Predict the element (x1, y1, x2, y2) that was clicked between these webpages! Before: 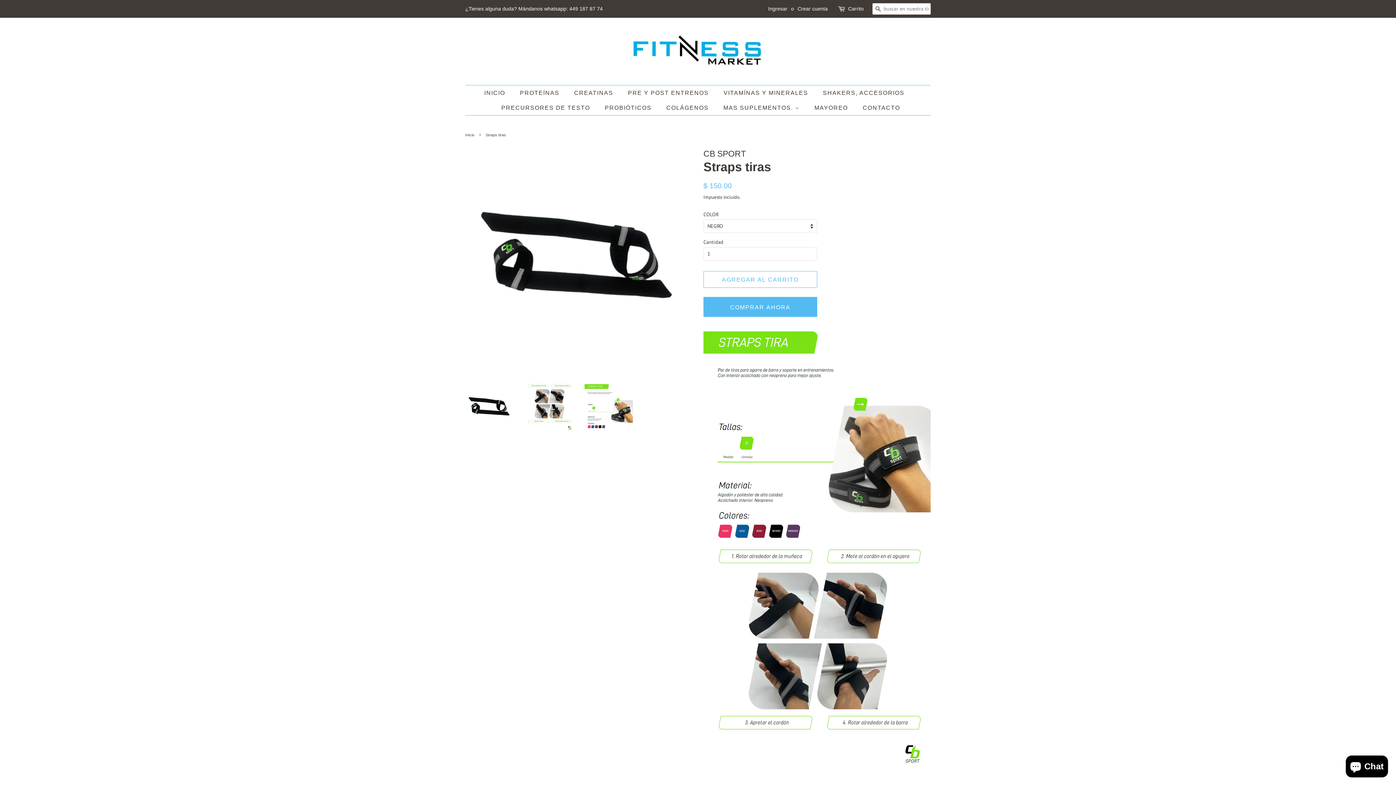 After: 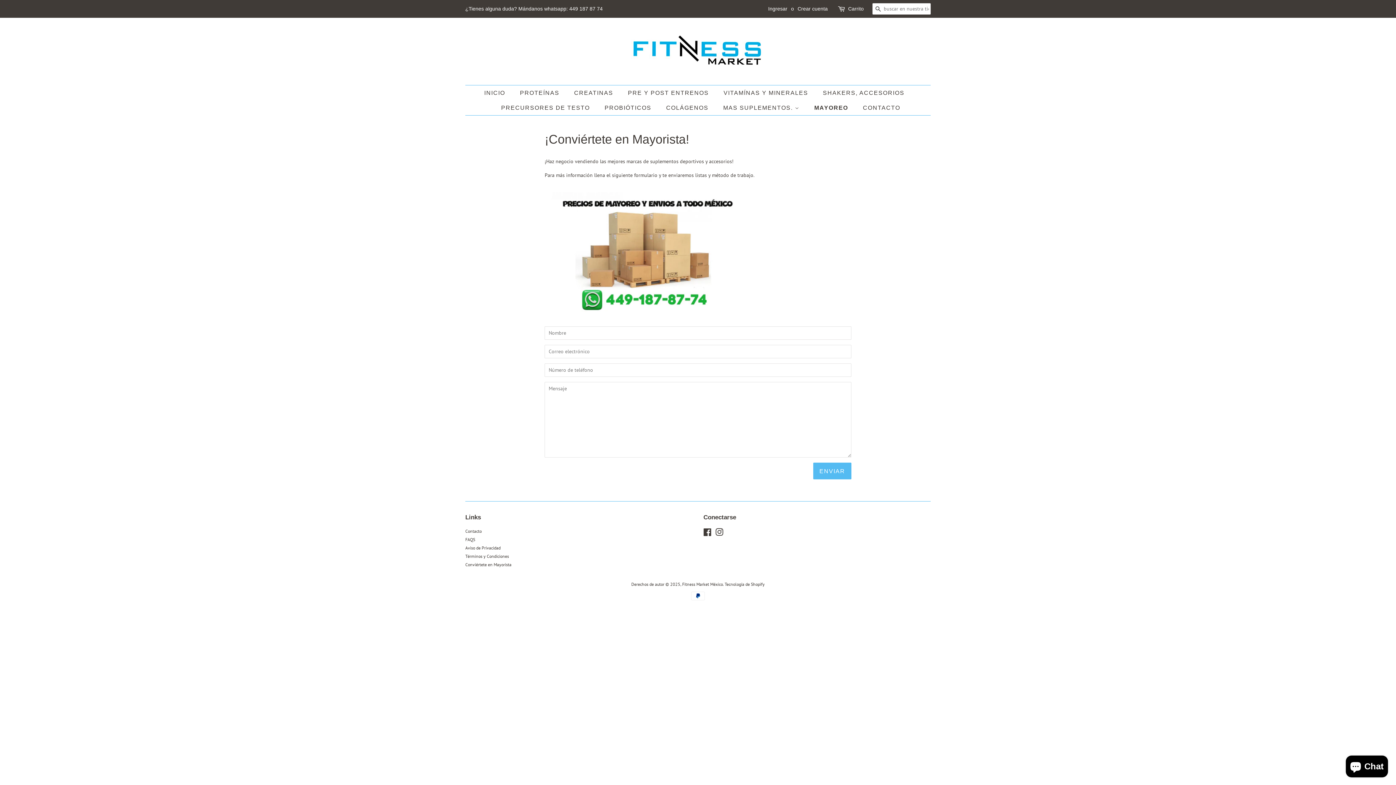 Action: label: MAYOREO bbox: (809, 100, 855, 115)